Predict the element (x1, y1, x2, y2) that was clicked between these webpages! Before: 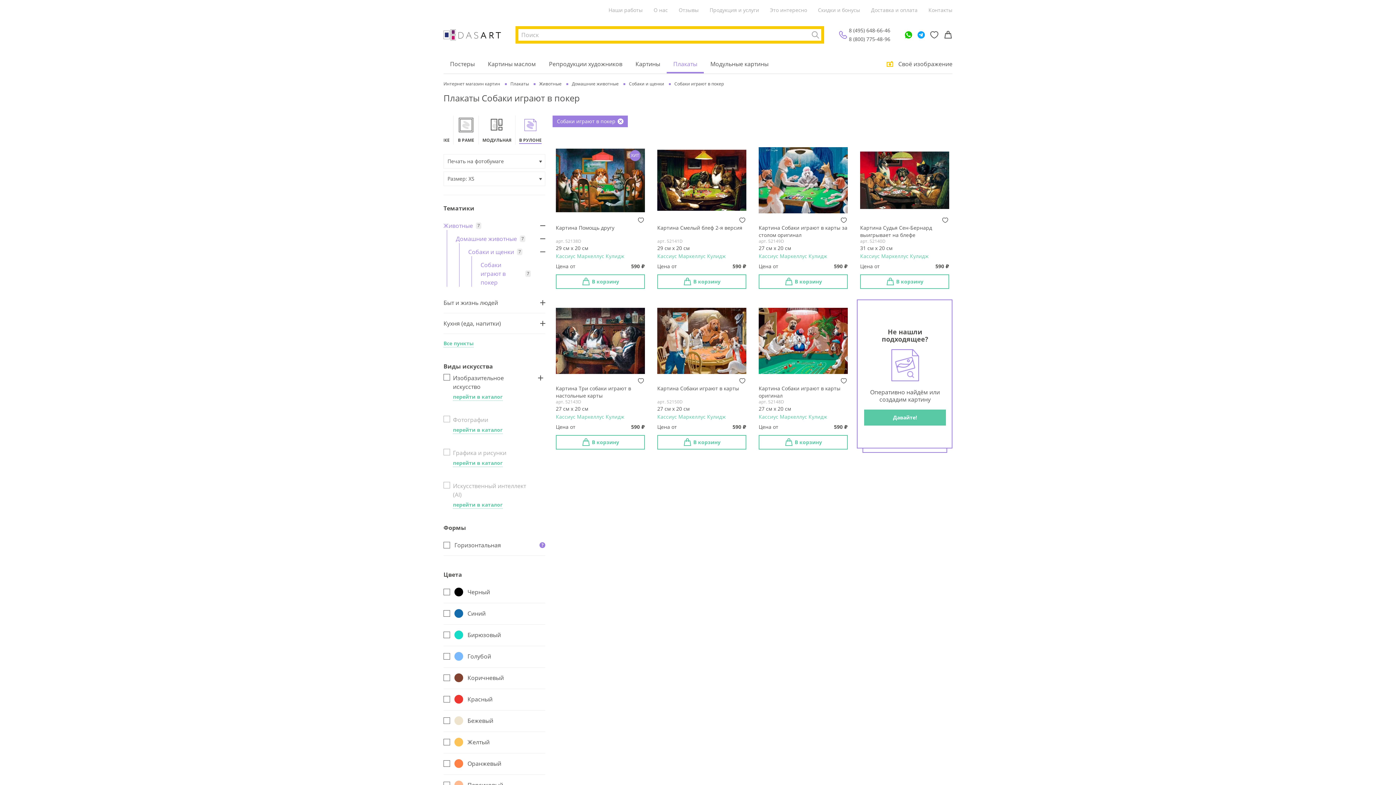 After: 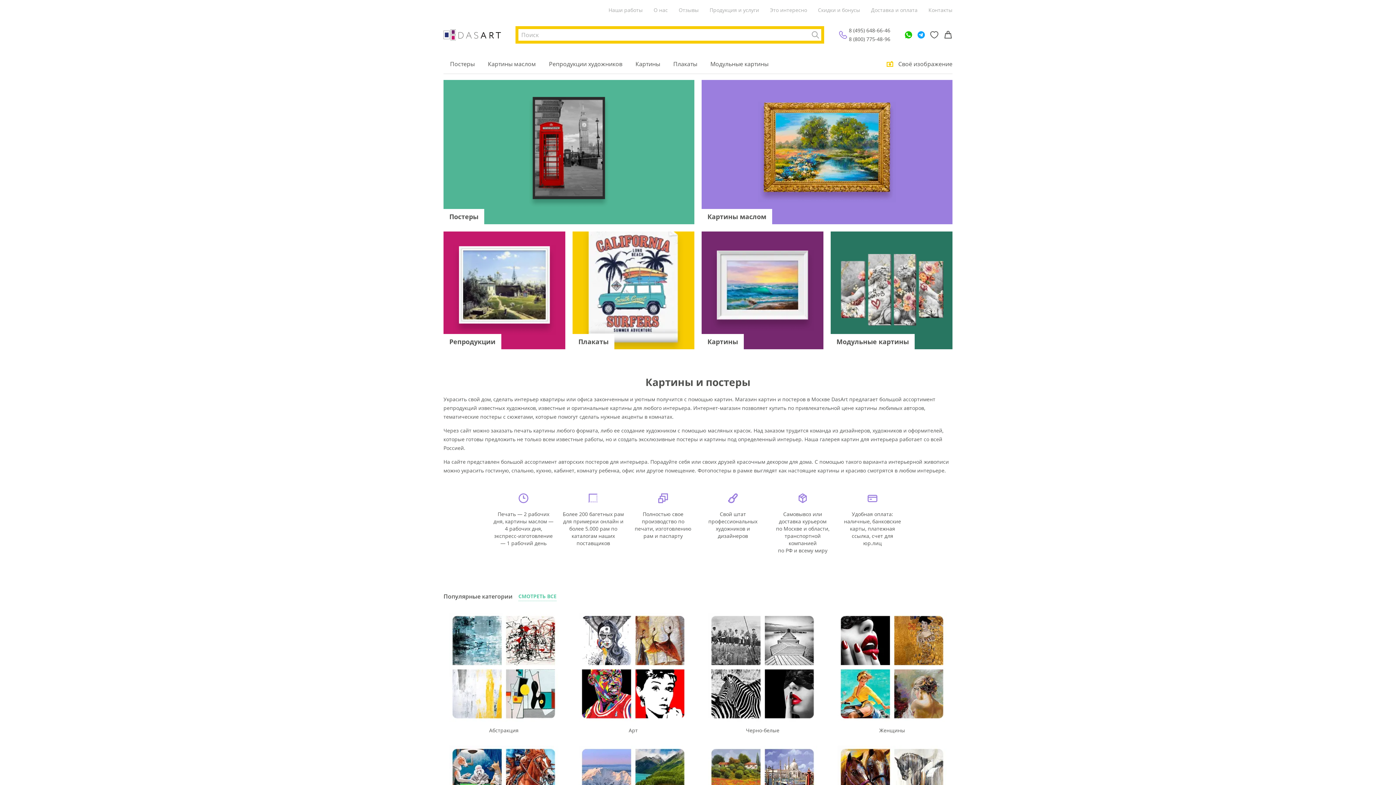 Action: label: Интернет магазин картин bbox: (443, 80, 500, 86)